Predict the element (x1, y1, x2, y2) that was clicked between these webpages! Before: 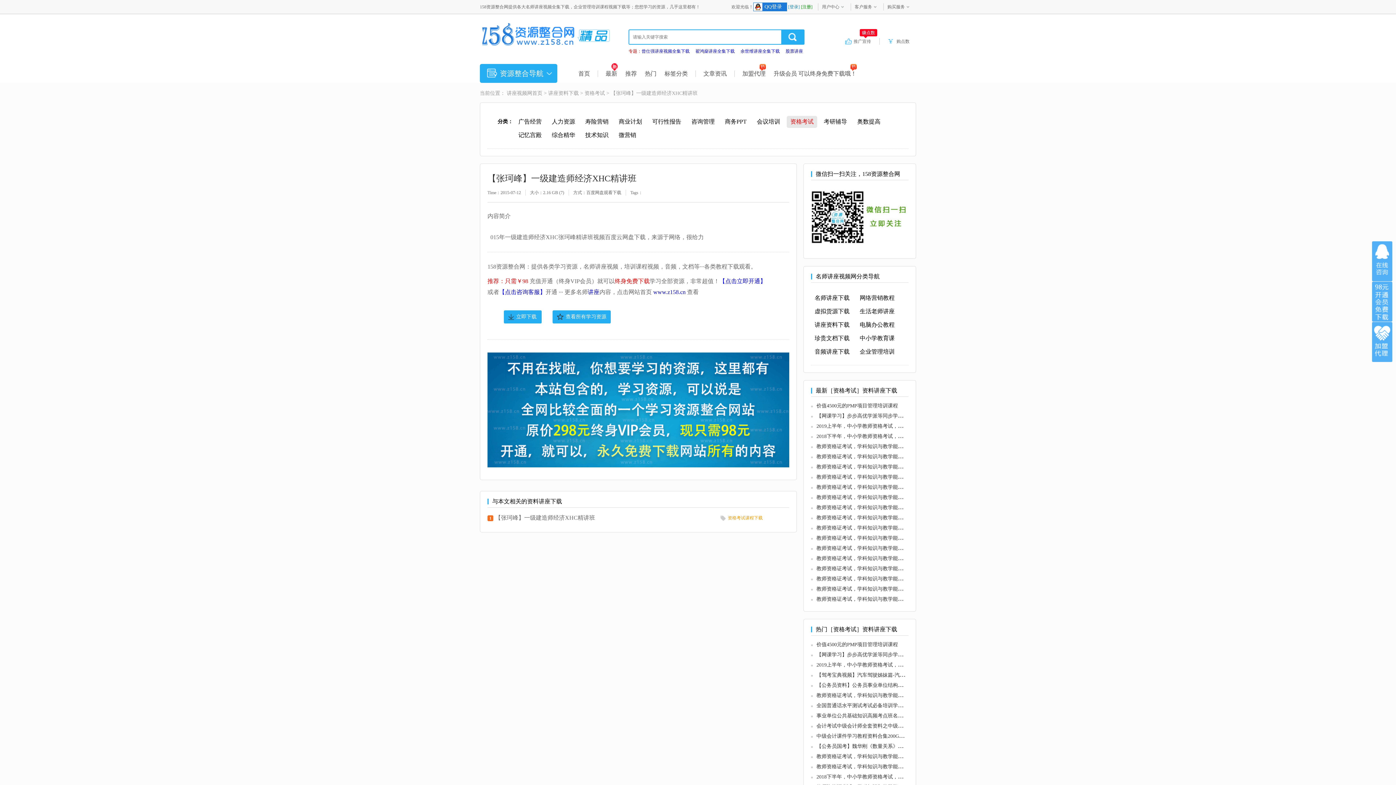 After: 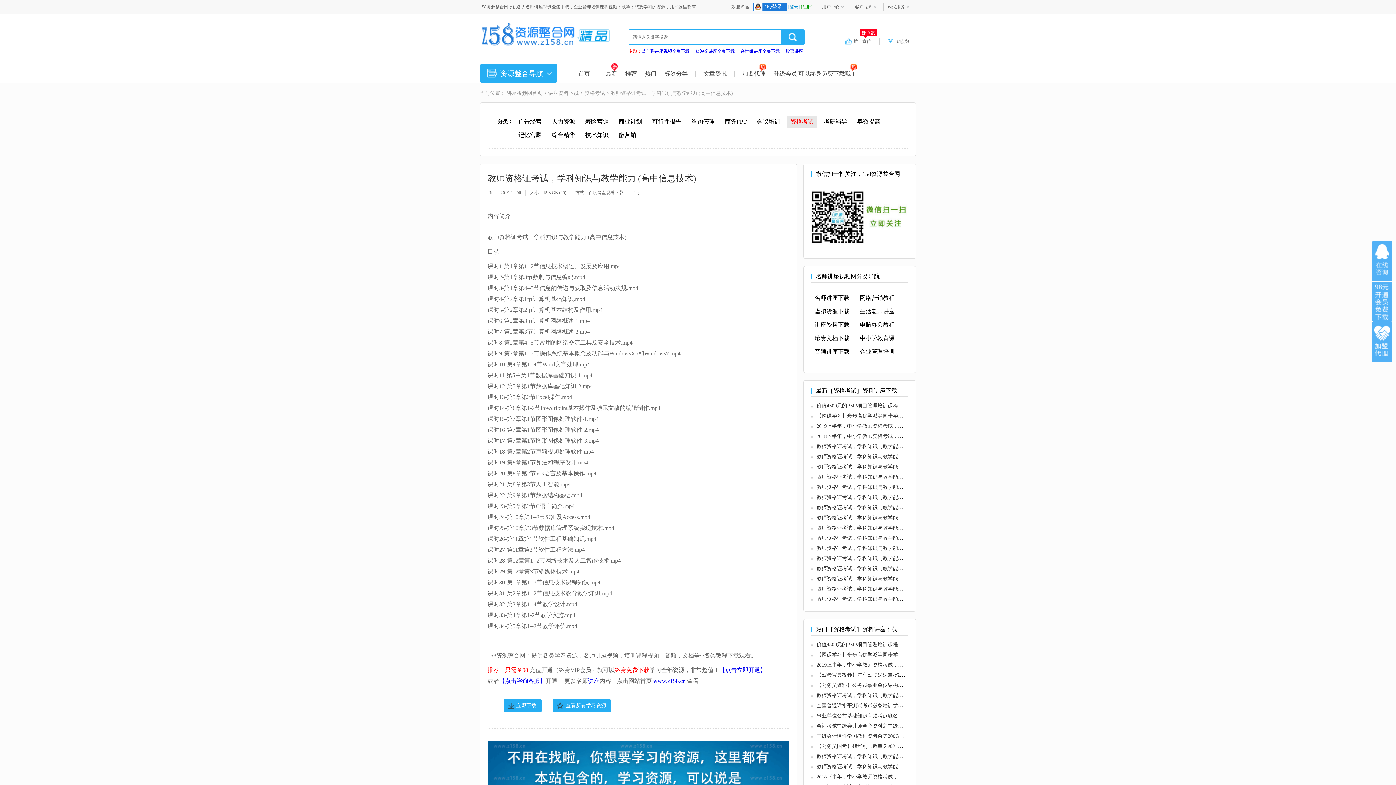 Action: label: 教师资格证考试，学科知识与教学能力 (高中信息技术) bbox: (816, 596, 938, 602)